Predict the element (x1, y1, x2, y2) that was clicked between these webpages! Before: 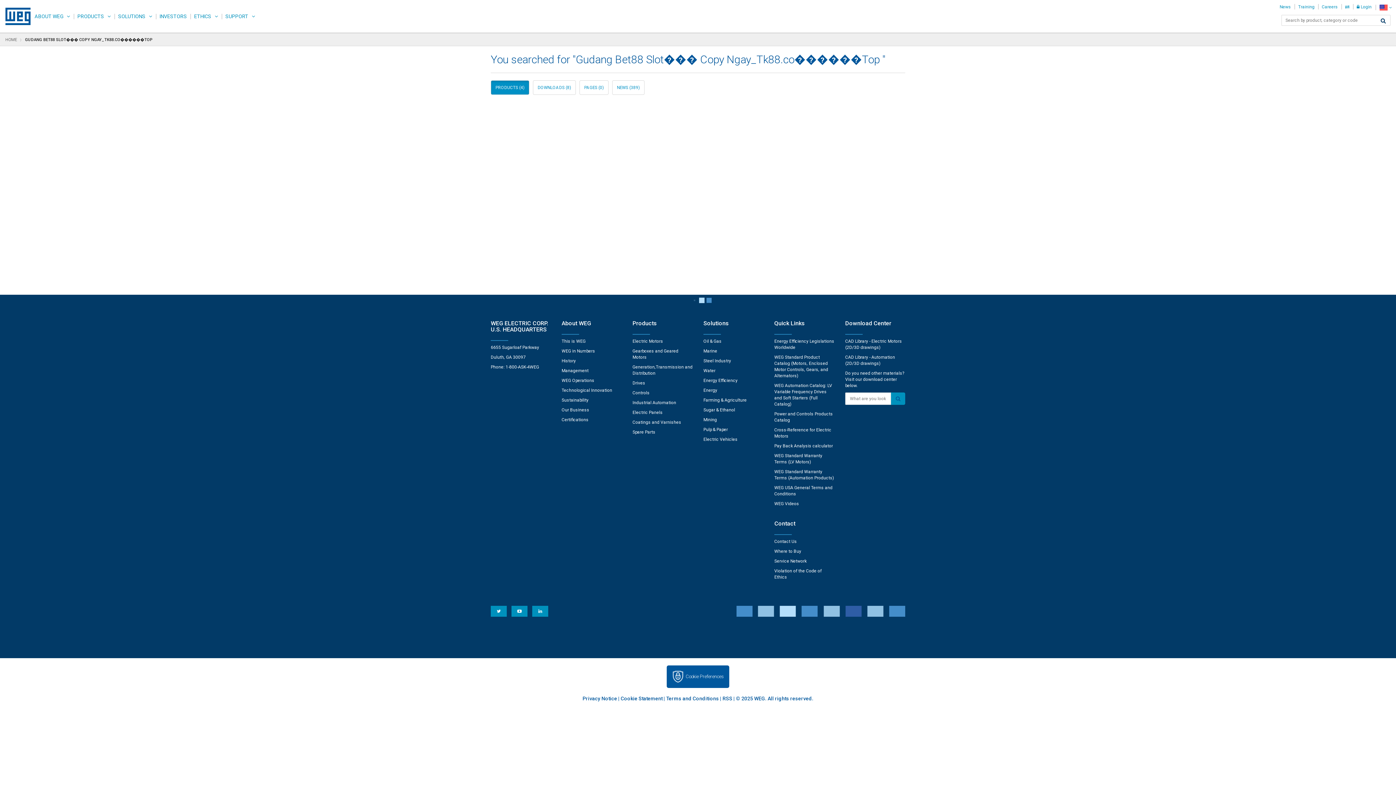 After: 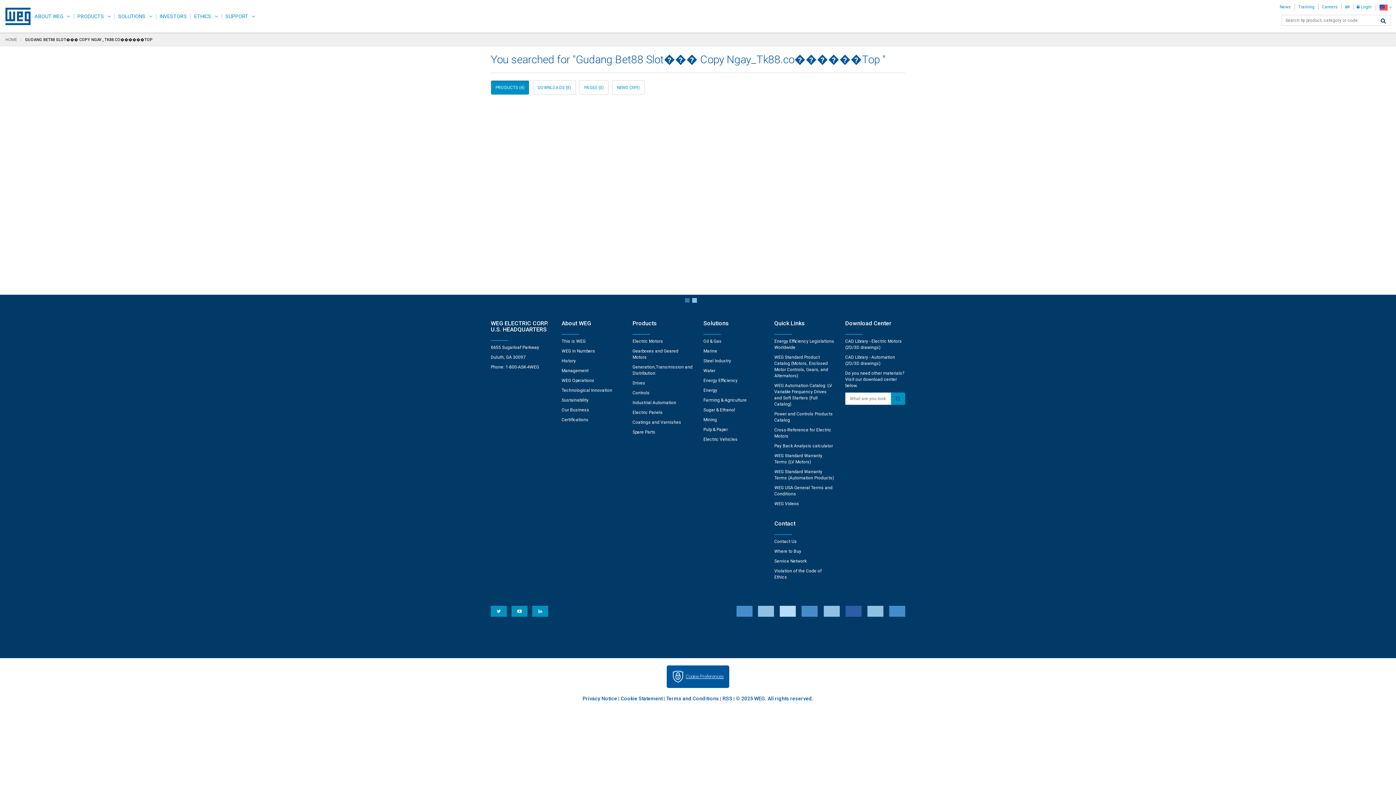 Action: label: Cookie Preferences bbox: (666, 665, 729, 688)